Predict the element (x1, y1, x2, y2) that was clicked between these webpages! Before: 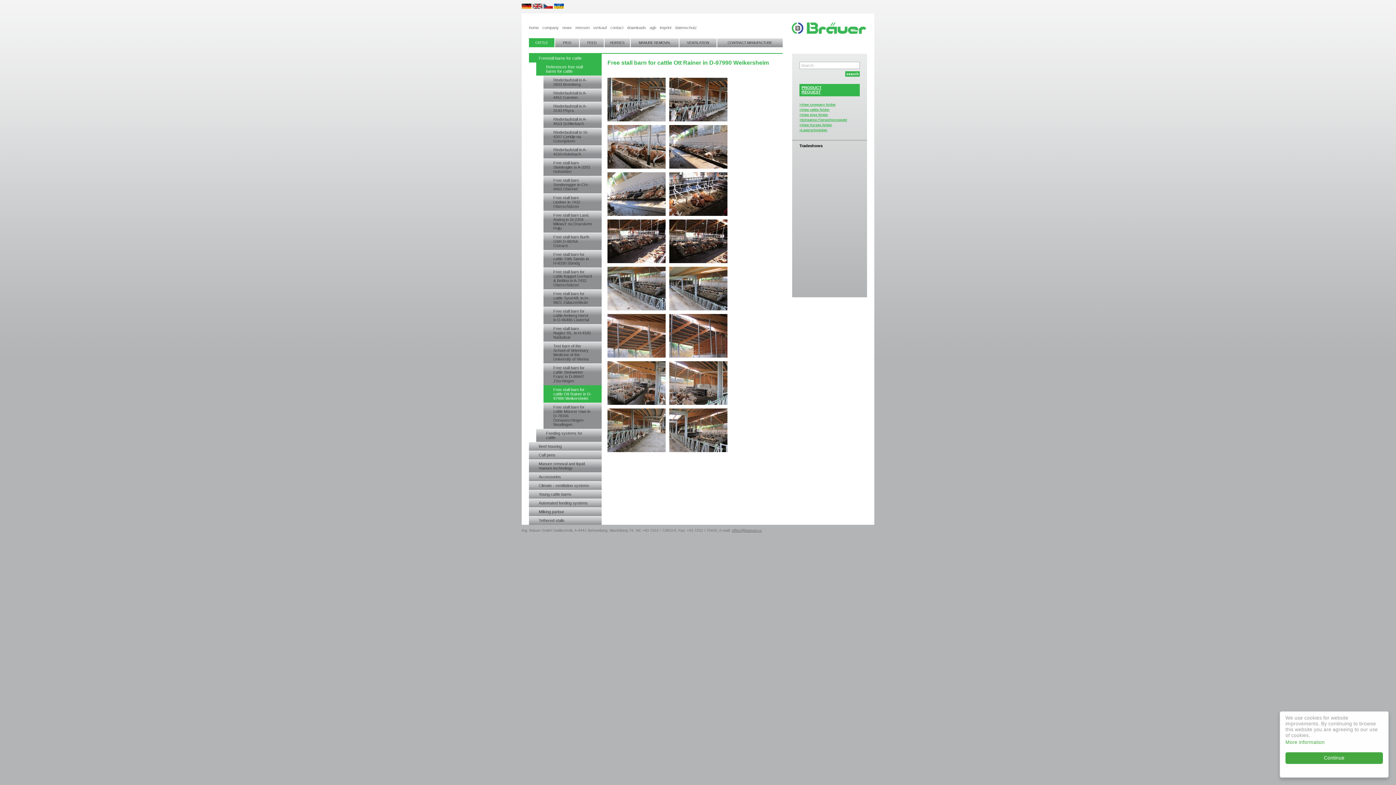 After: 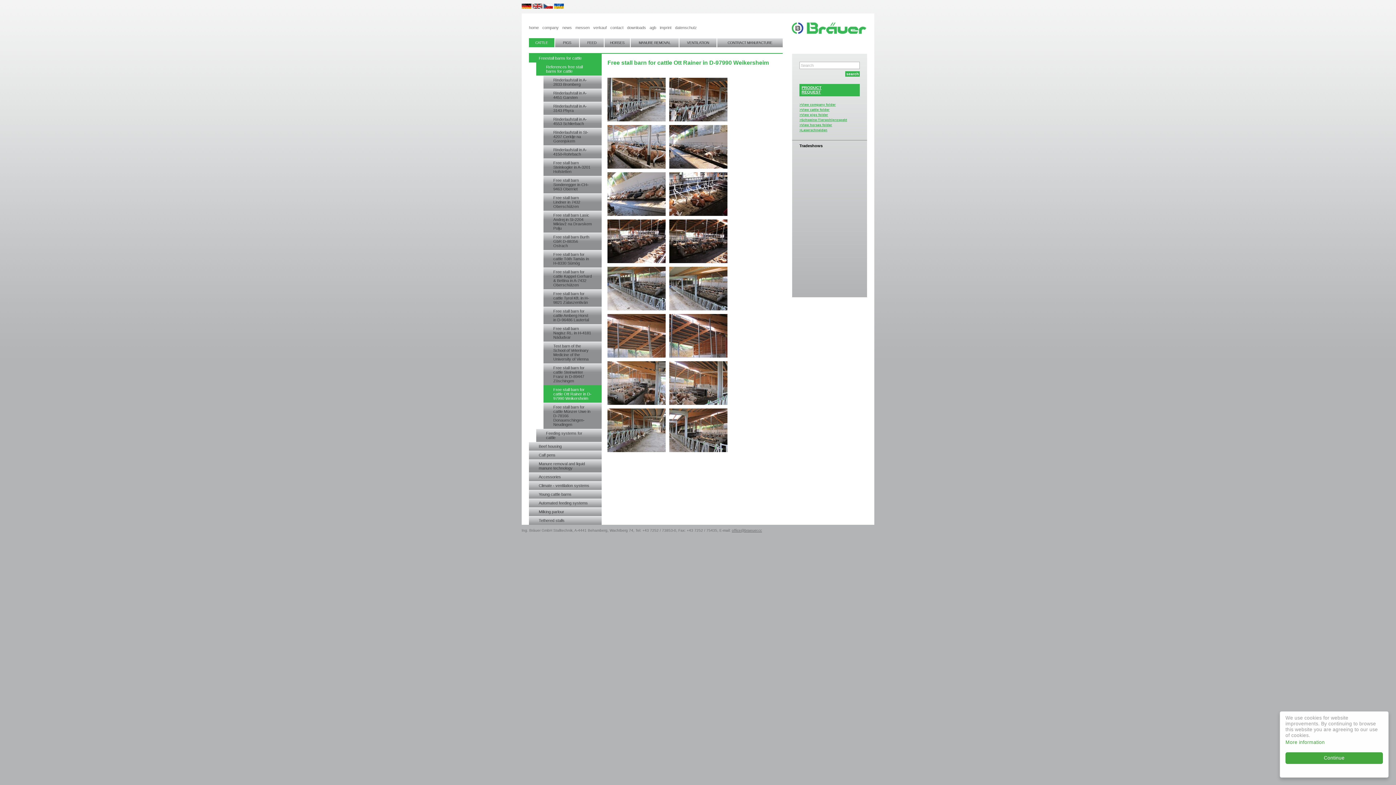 Action: bbox: (532, 4, 542, 9)